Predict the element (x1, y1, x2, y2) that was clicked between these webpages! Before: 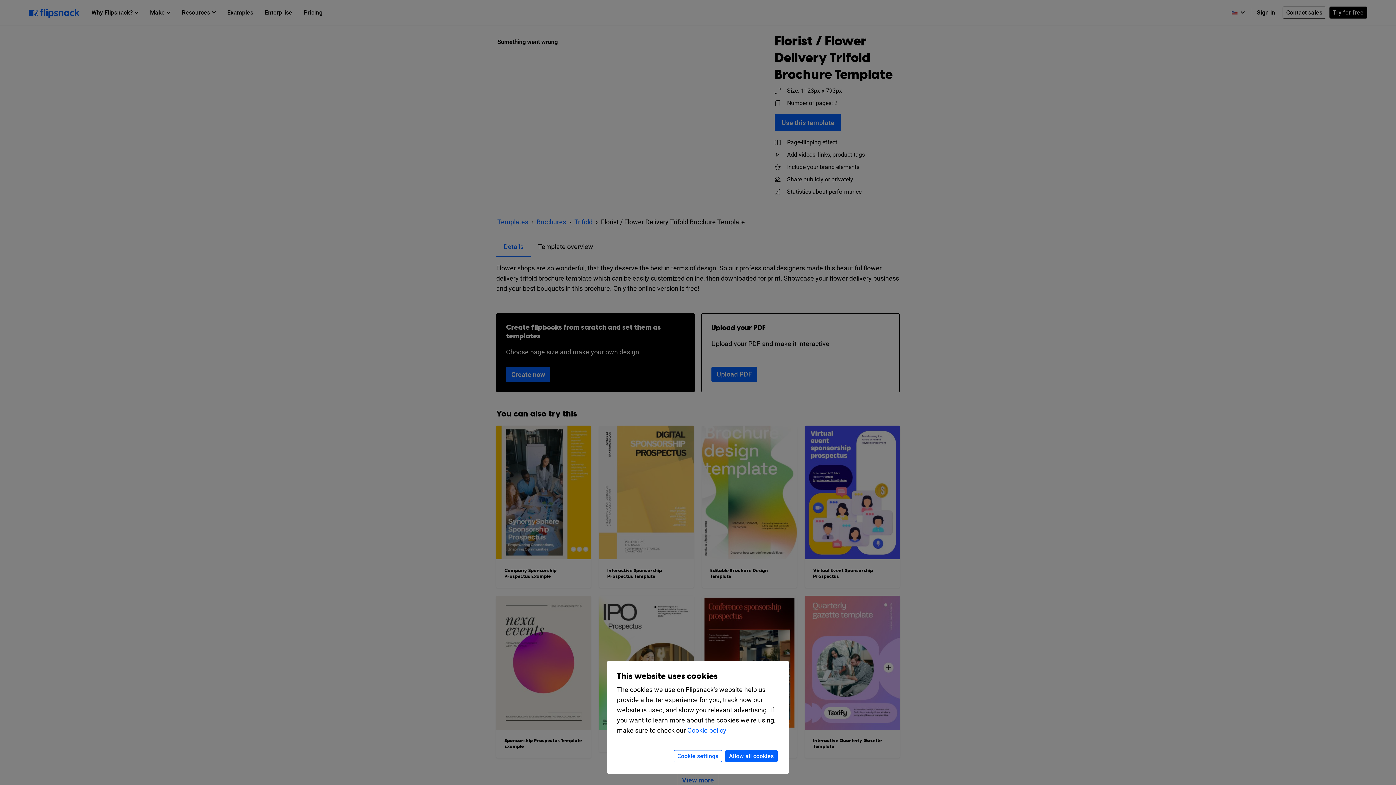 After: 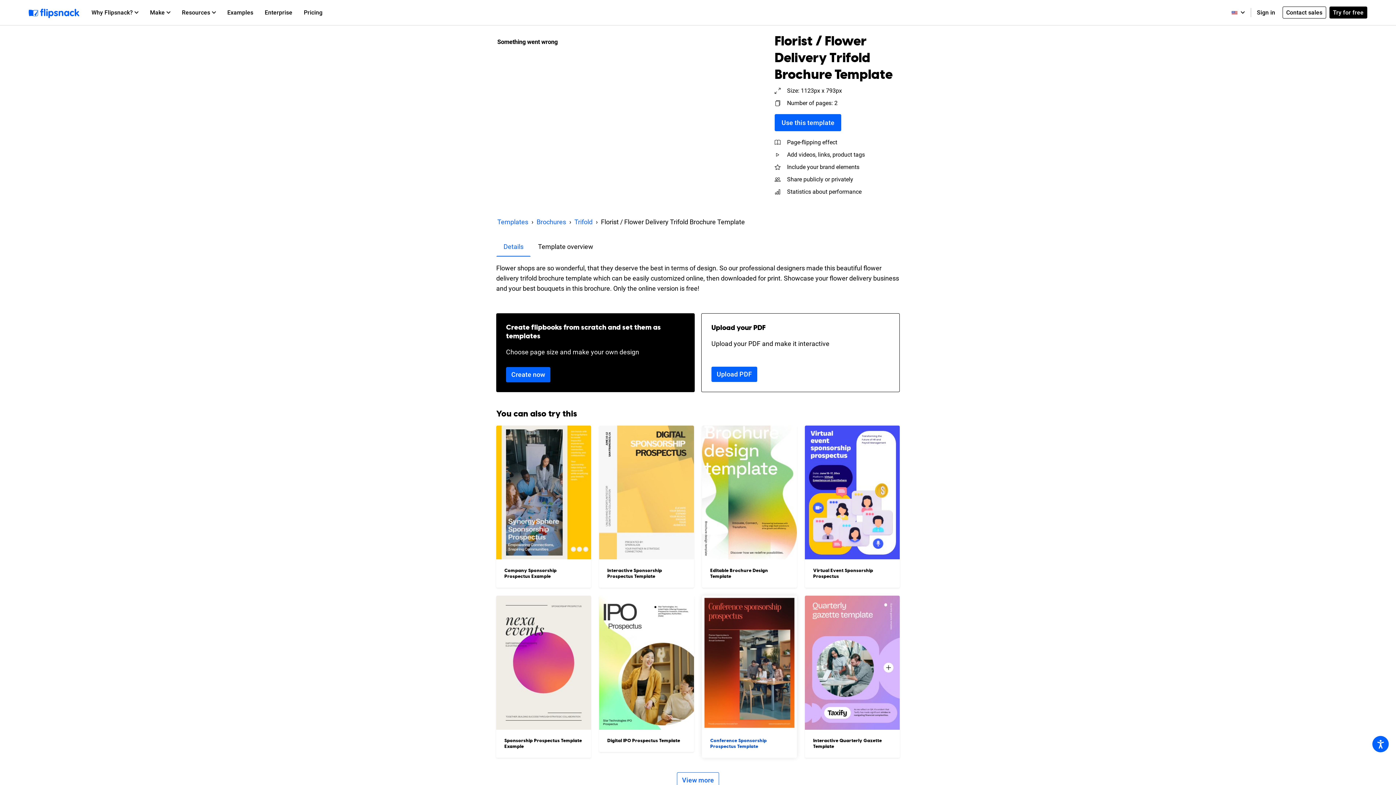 Action: bbox: (725, 750, 777, 762) label: Allow all cookies